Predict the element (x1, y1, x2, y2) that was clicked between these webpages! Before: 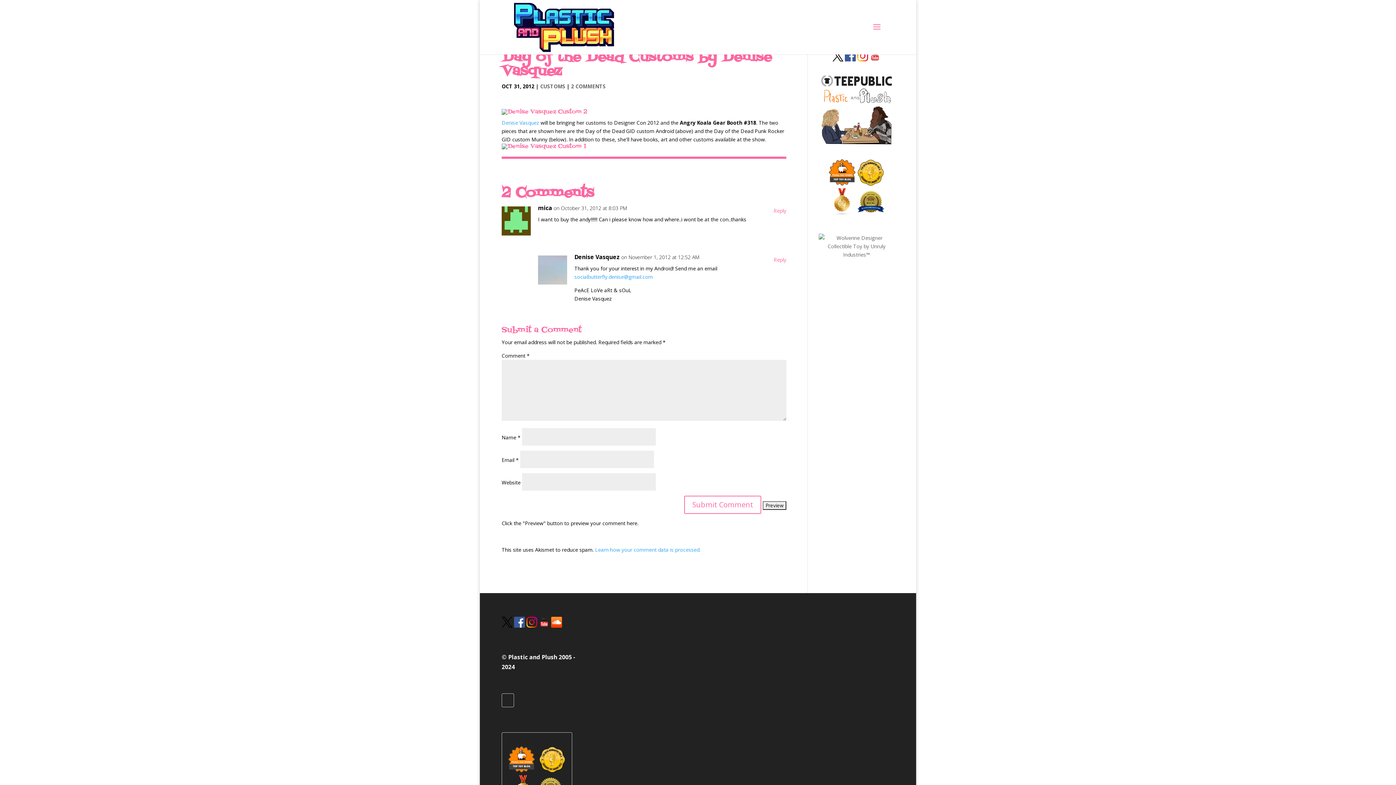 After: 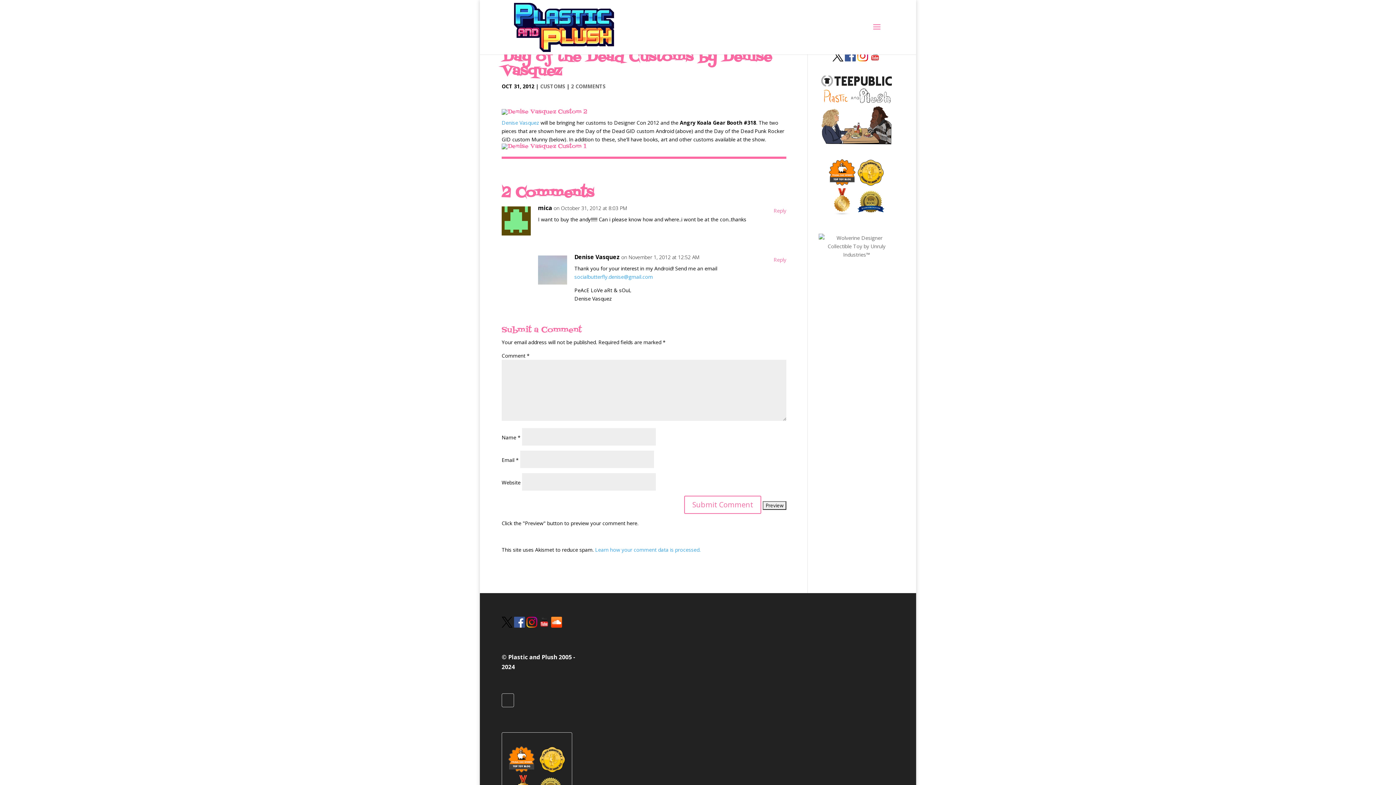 Action: bbox: (501, 119, 539, 126) label: Denise Vasquez